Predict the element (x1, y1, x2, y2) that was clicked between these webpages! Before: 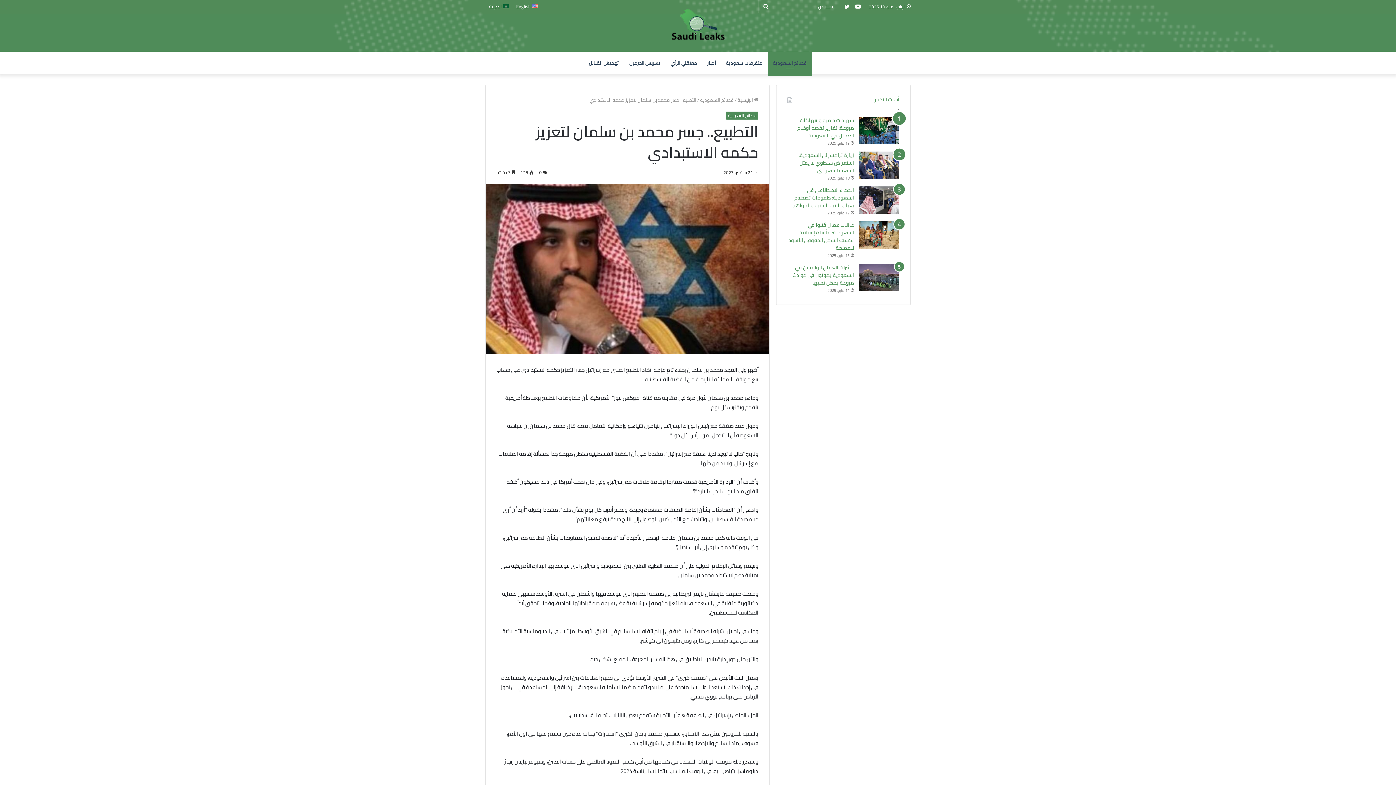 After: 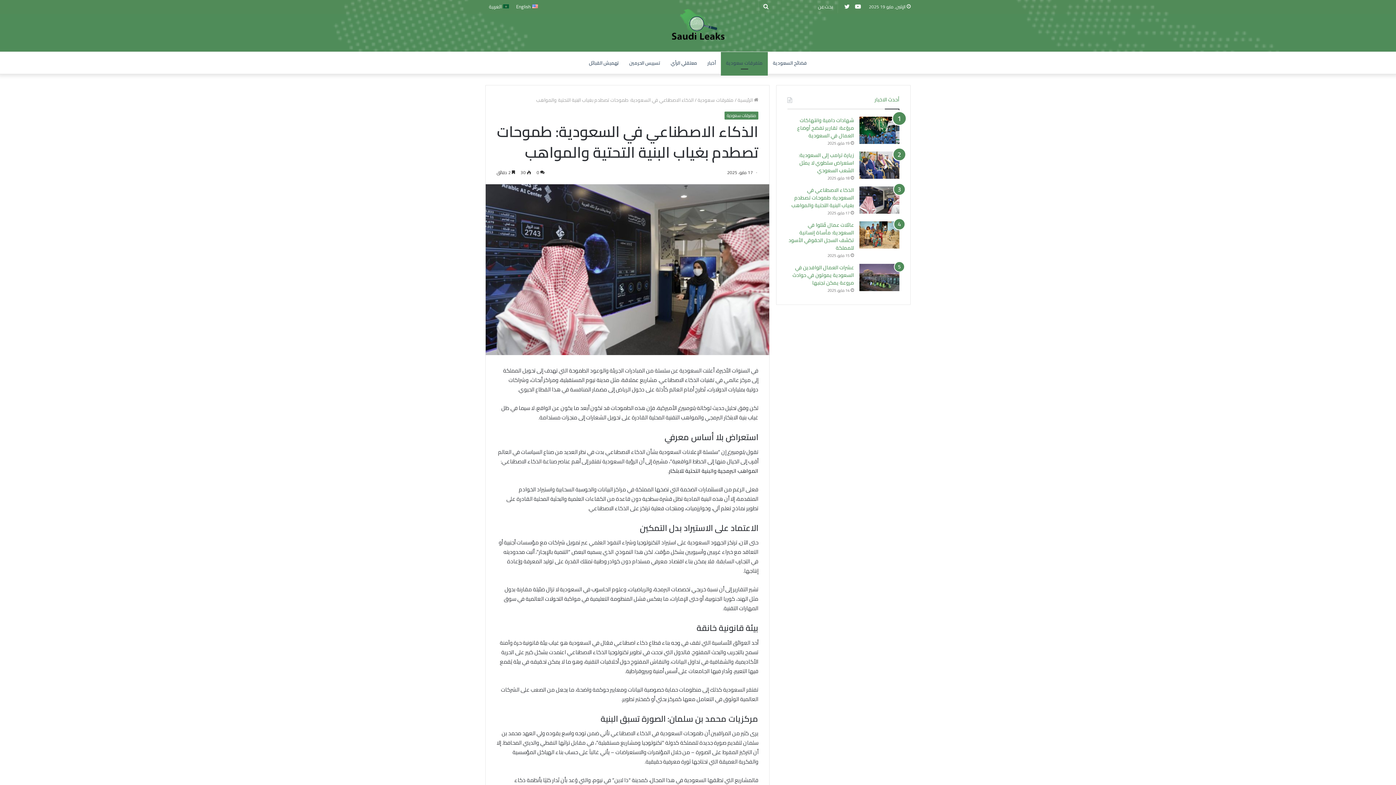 Action: label: الذكاء الاصطناعي في السعودية: طموحات تصطدم بغياب البنية التحتية والمواهب bbox: (859, 186, 899, 213)